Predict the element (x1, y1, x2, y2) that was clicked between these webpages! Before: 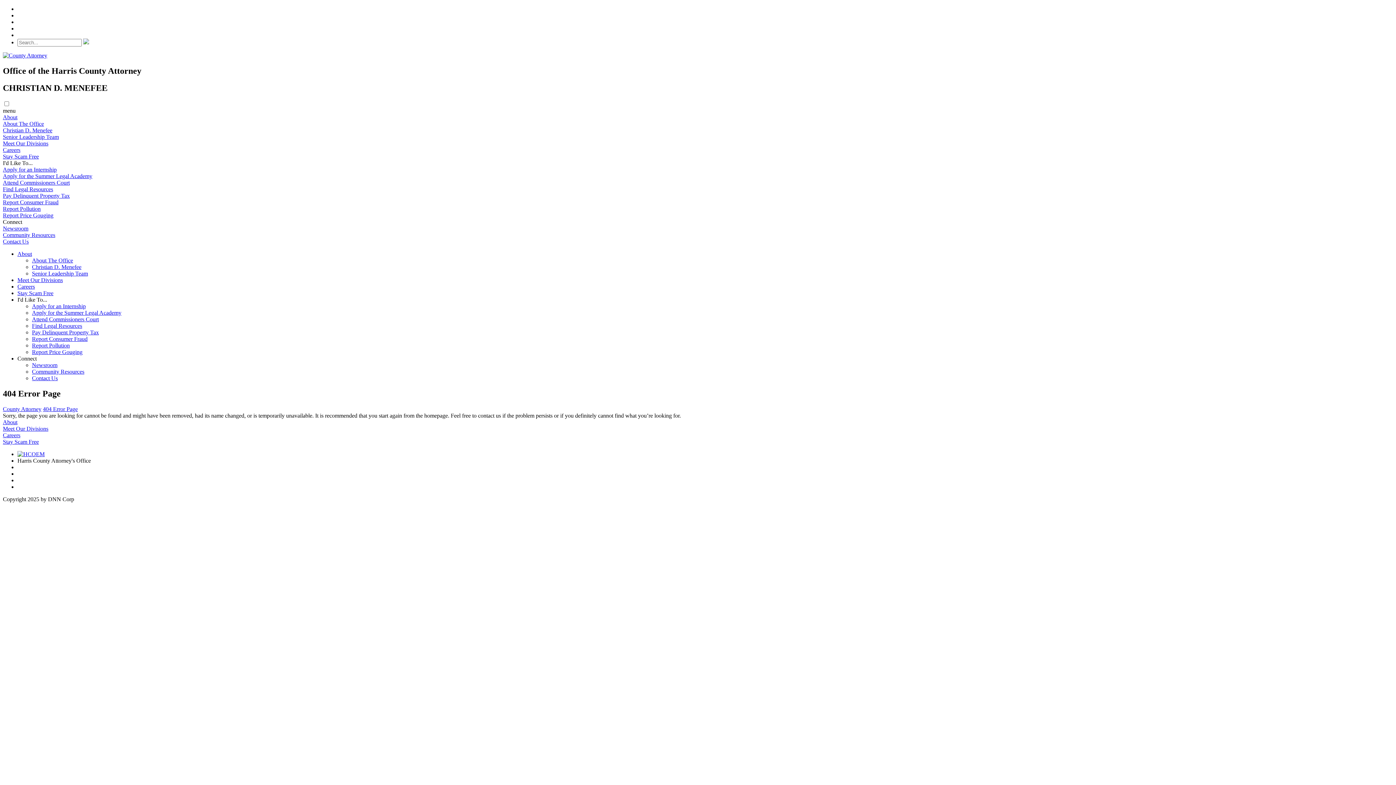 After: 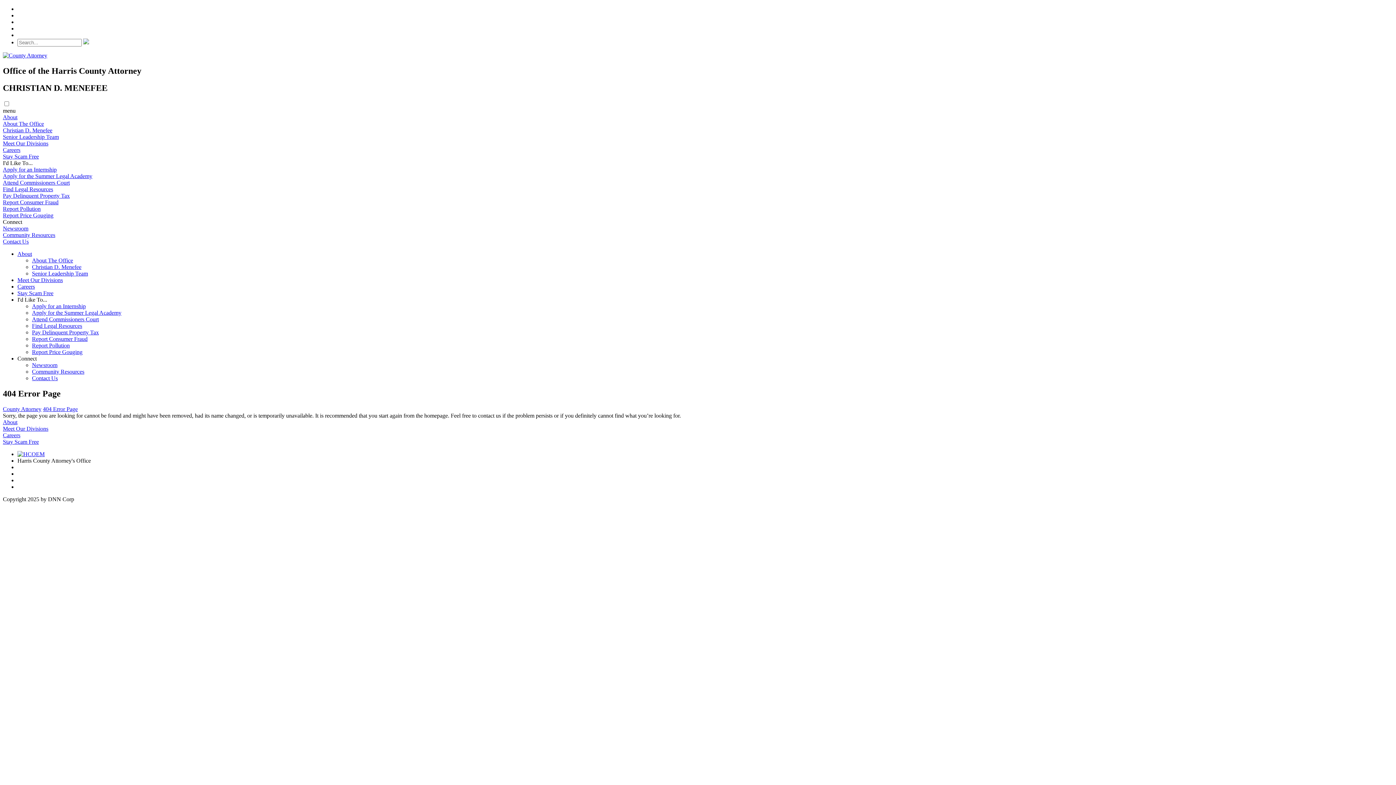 Action: label: Attend Commissioners Court bbox: (32, 316, 98, 322)